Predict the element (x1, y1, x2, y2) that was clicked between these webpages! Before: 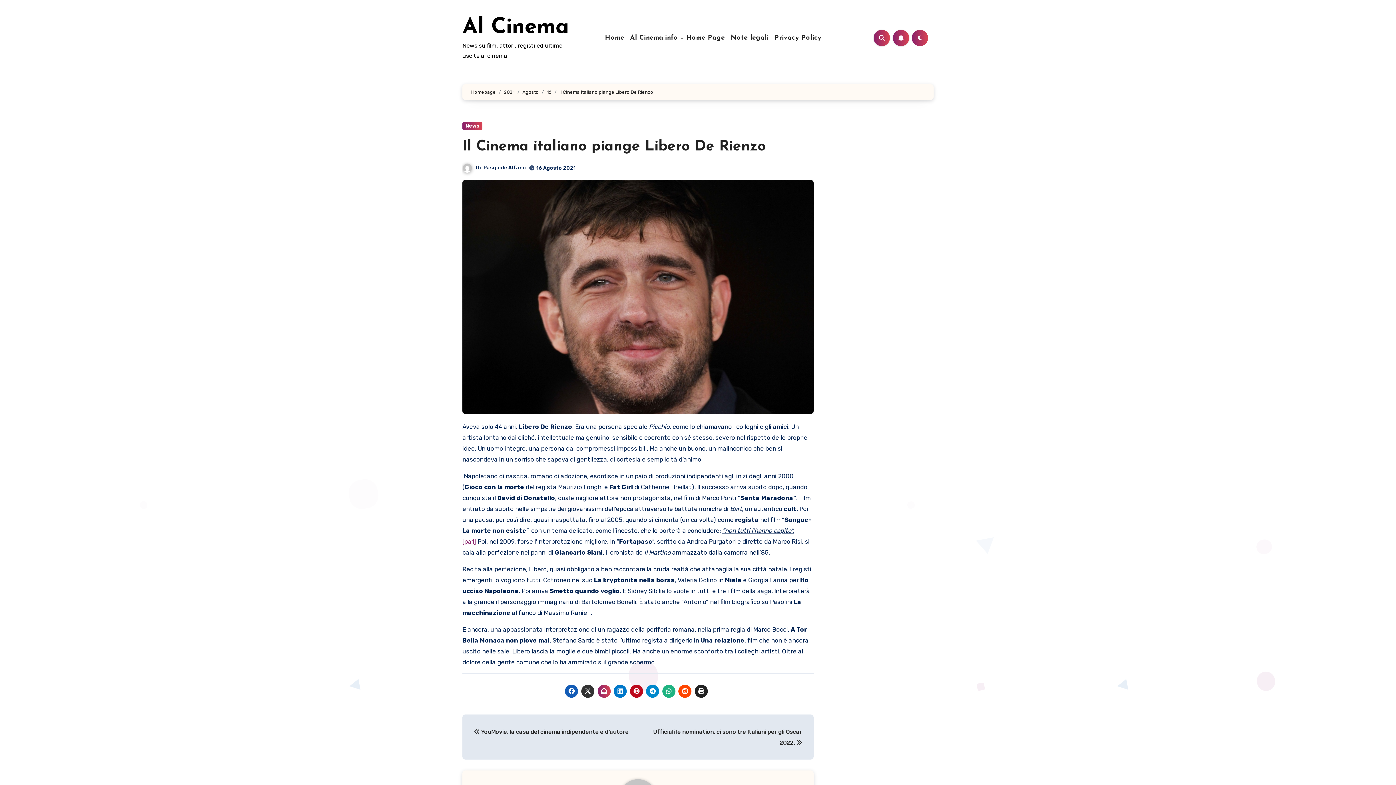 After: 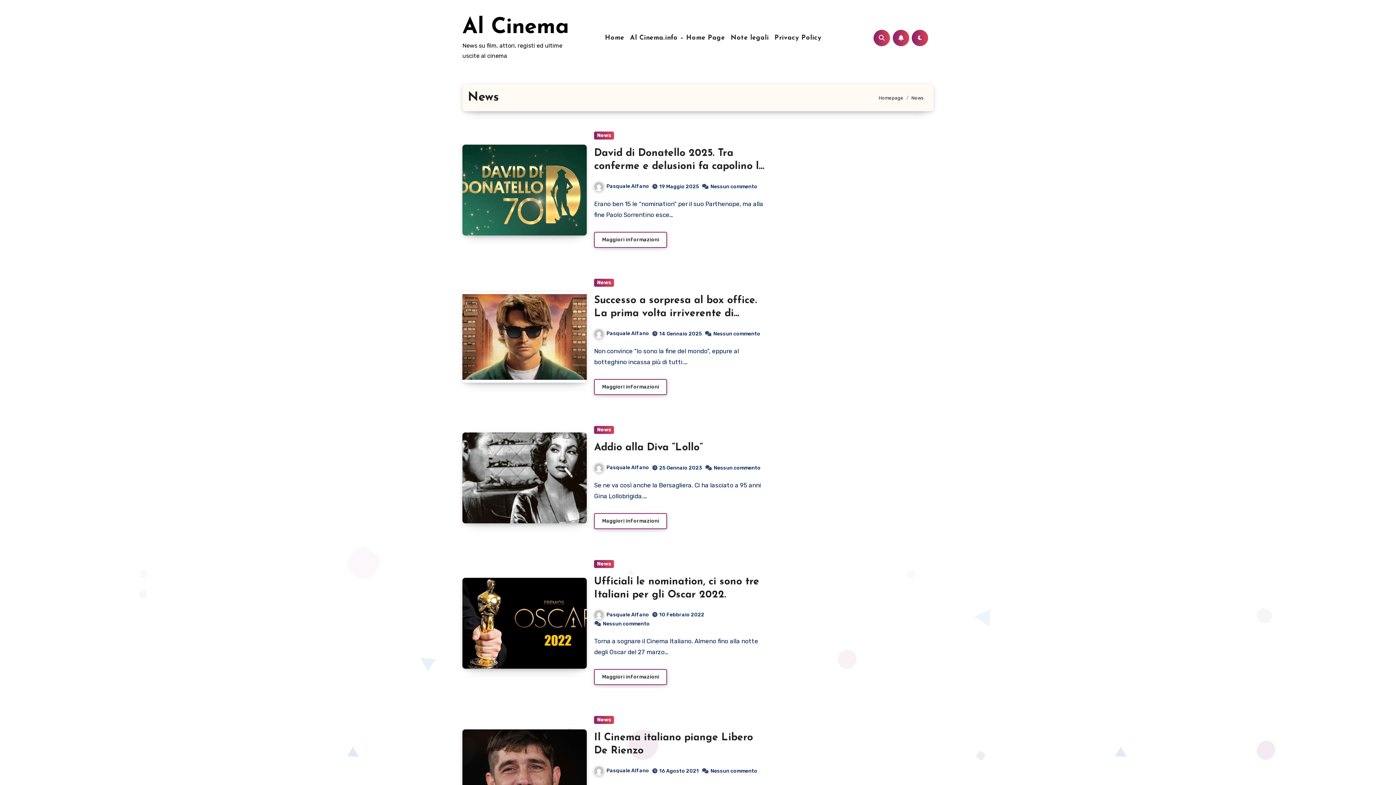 Action: label: News bbox: (462, 122, 482, 130)